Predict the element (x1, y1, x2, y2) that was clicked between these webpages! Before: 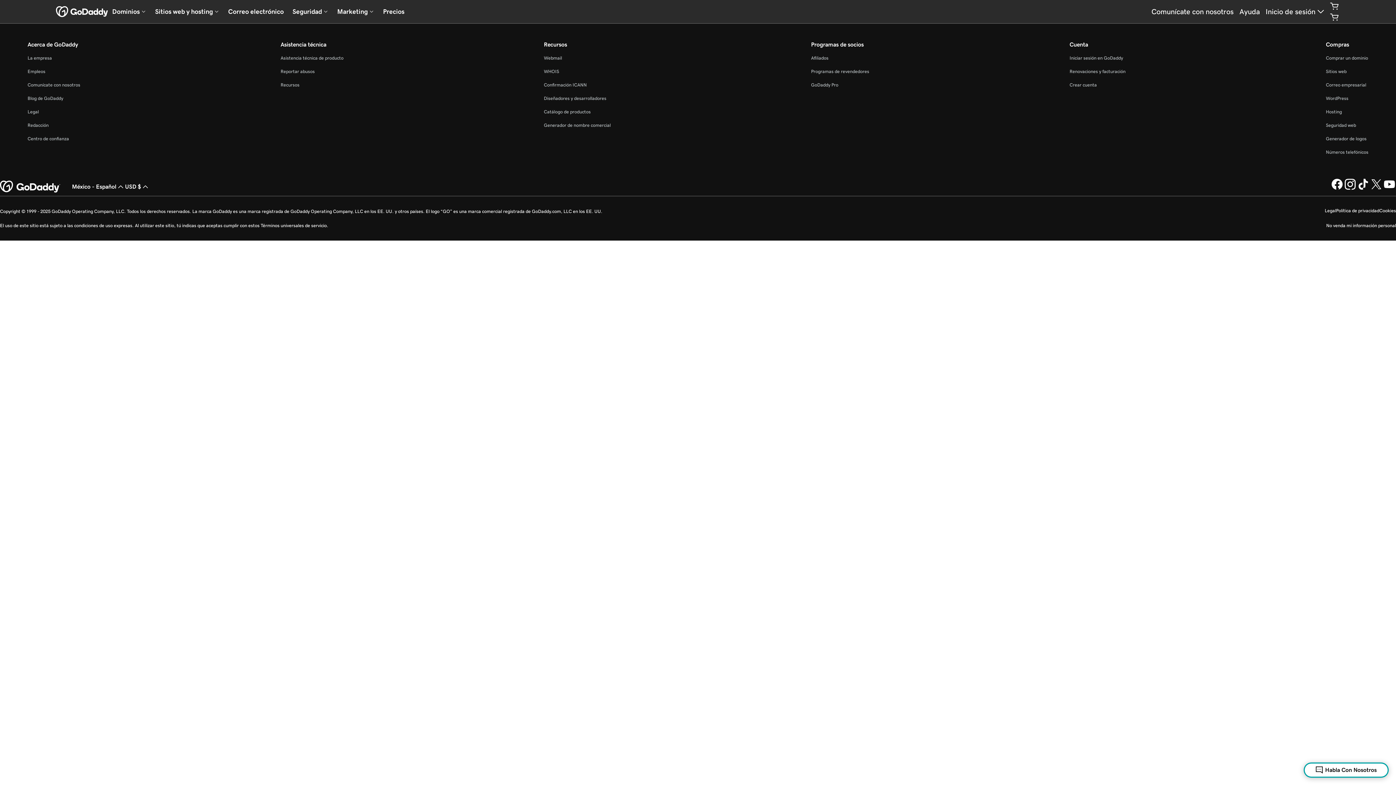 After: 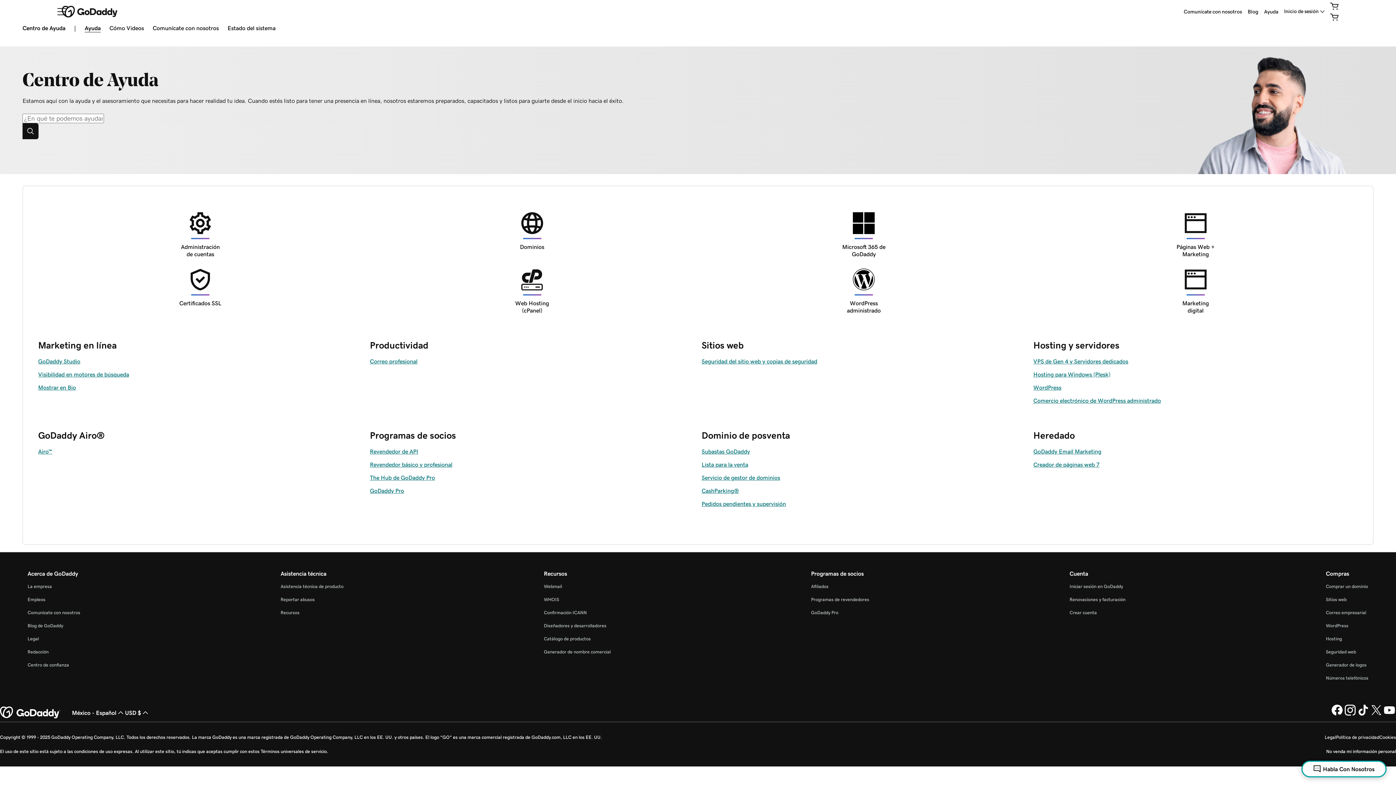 Action: label: Asistencia técnica de producto bbox: (280, 55, 343, 60)